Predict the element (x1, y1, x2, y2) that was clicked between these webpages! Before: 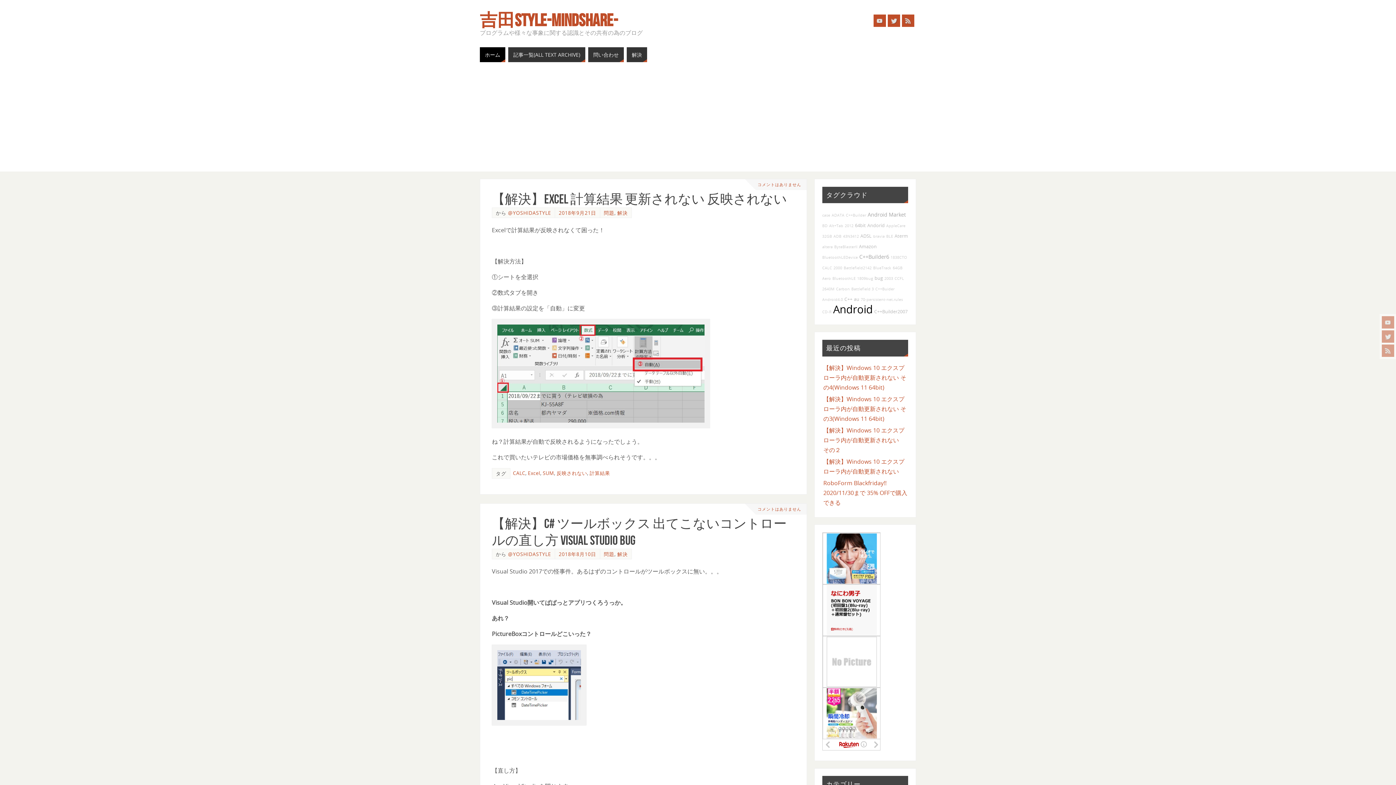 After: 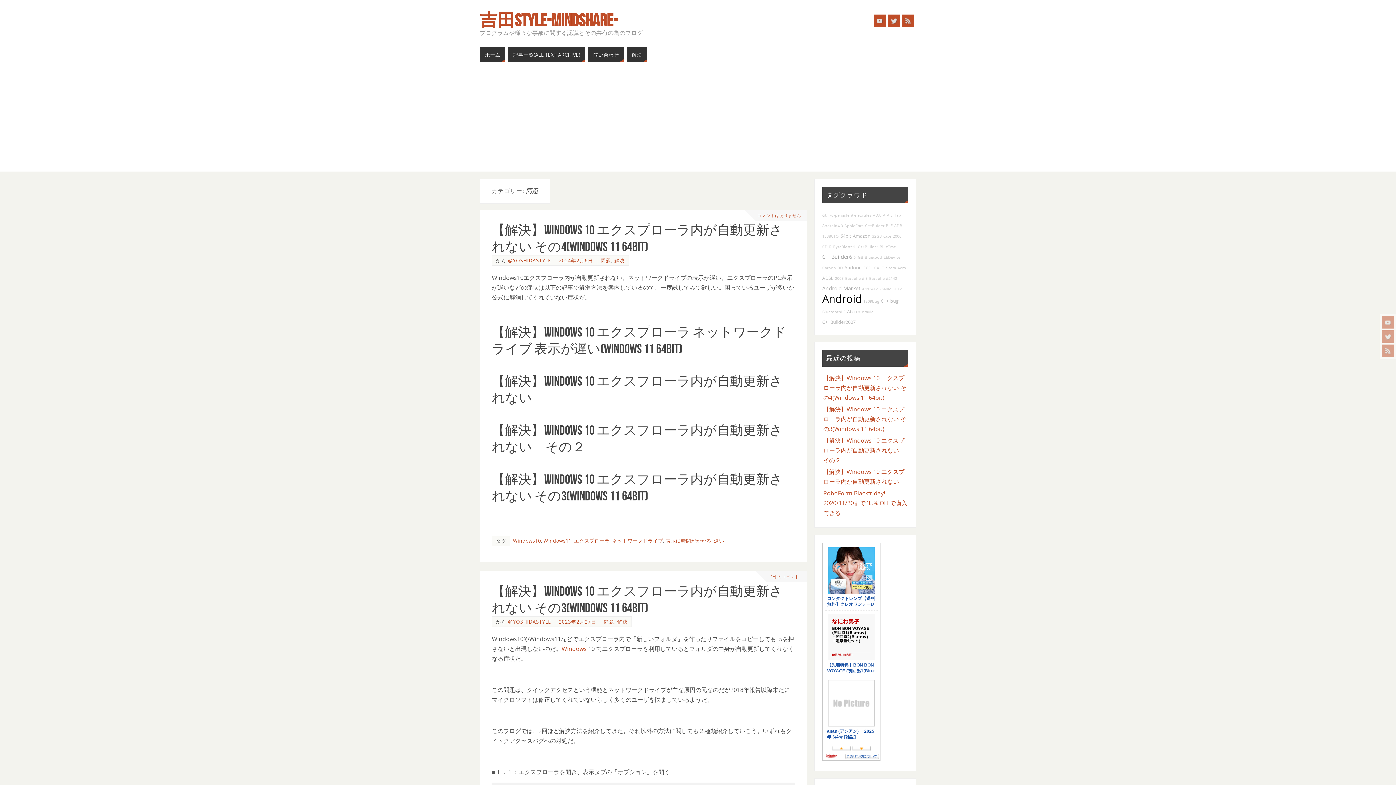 Action: label: 問題 bbox: (604, 209, 614, 216)